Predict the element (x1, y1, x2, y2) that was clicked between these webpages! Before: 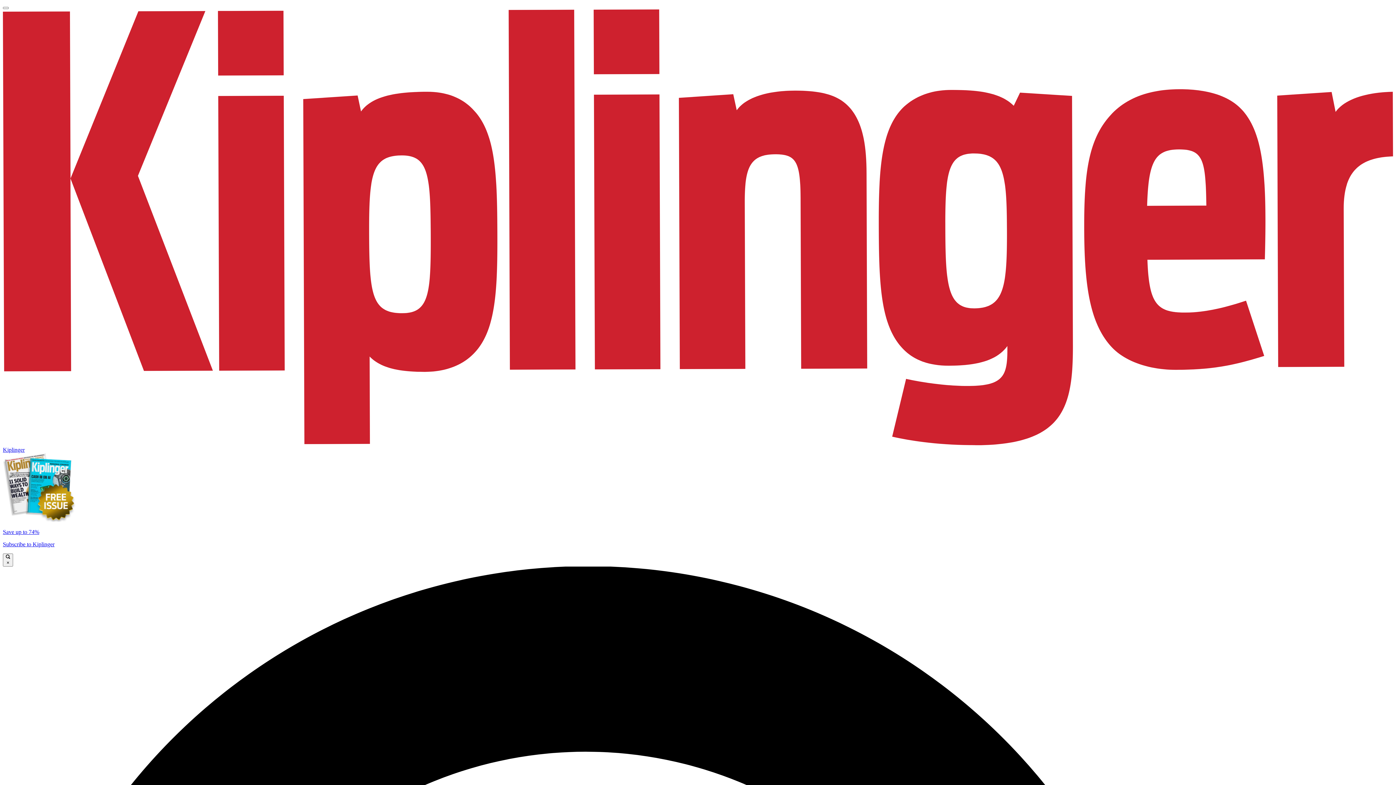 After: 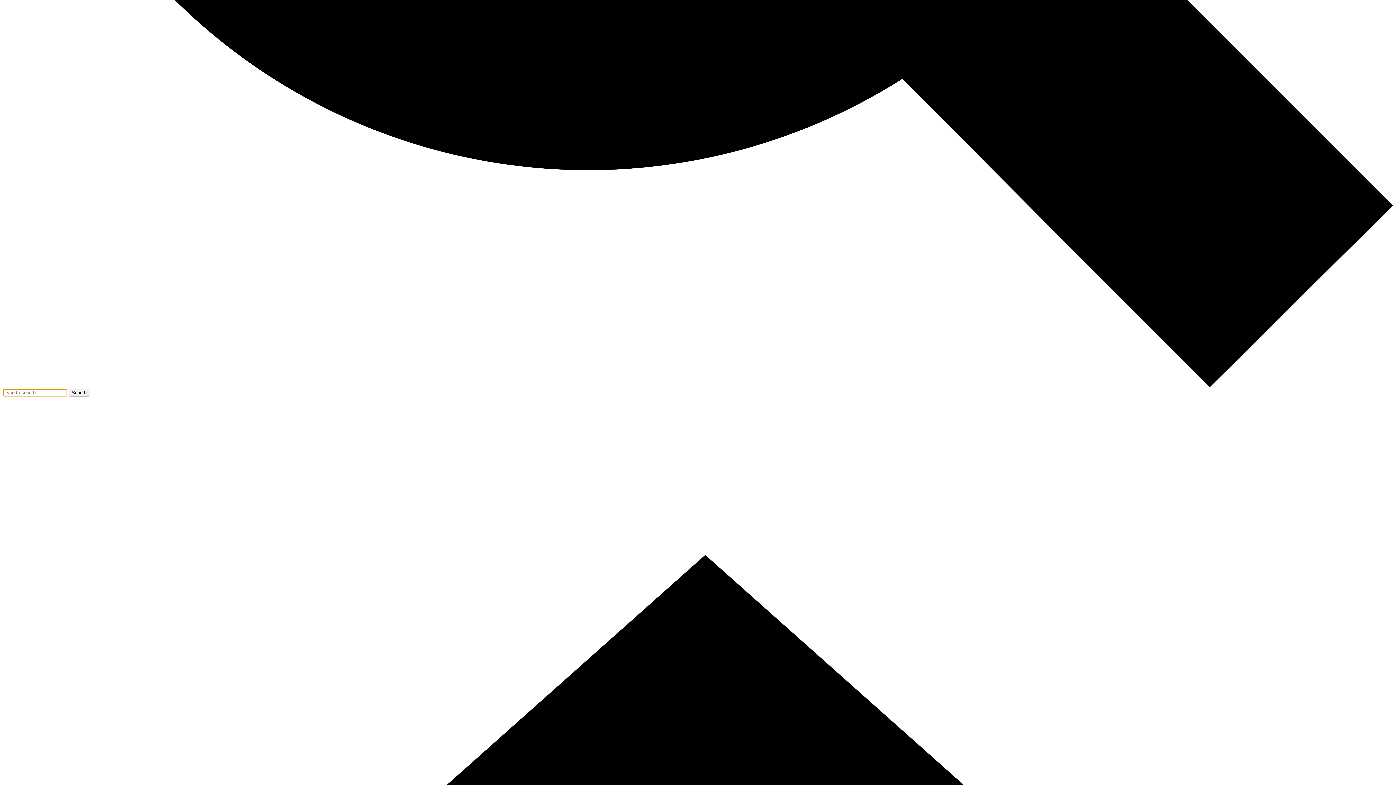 Action: label:  × bbox: (2, 553, 13, 566)